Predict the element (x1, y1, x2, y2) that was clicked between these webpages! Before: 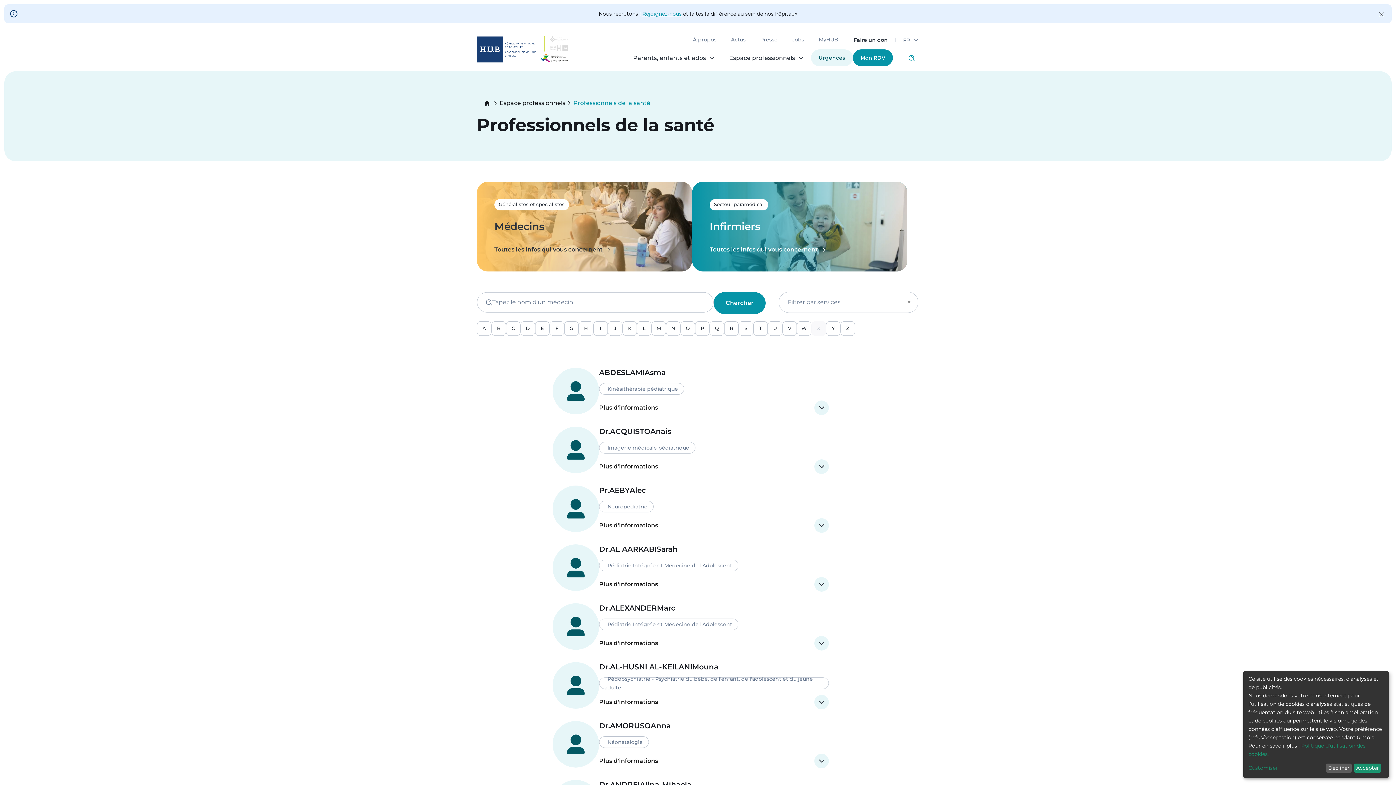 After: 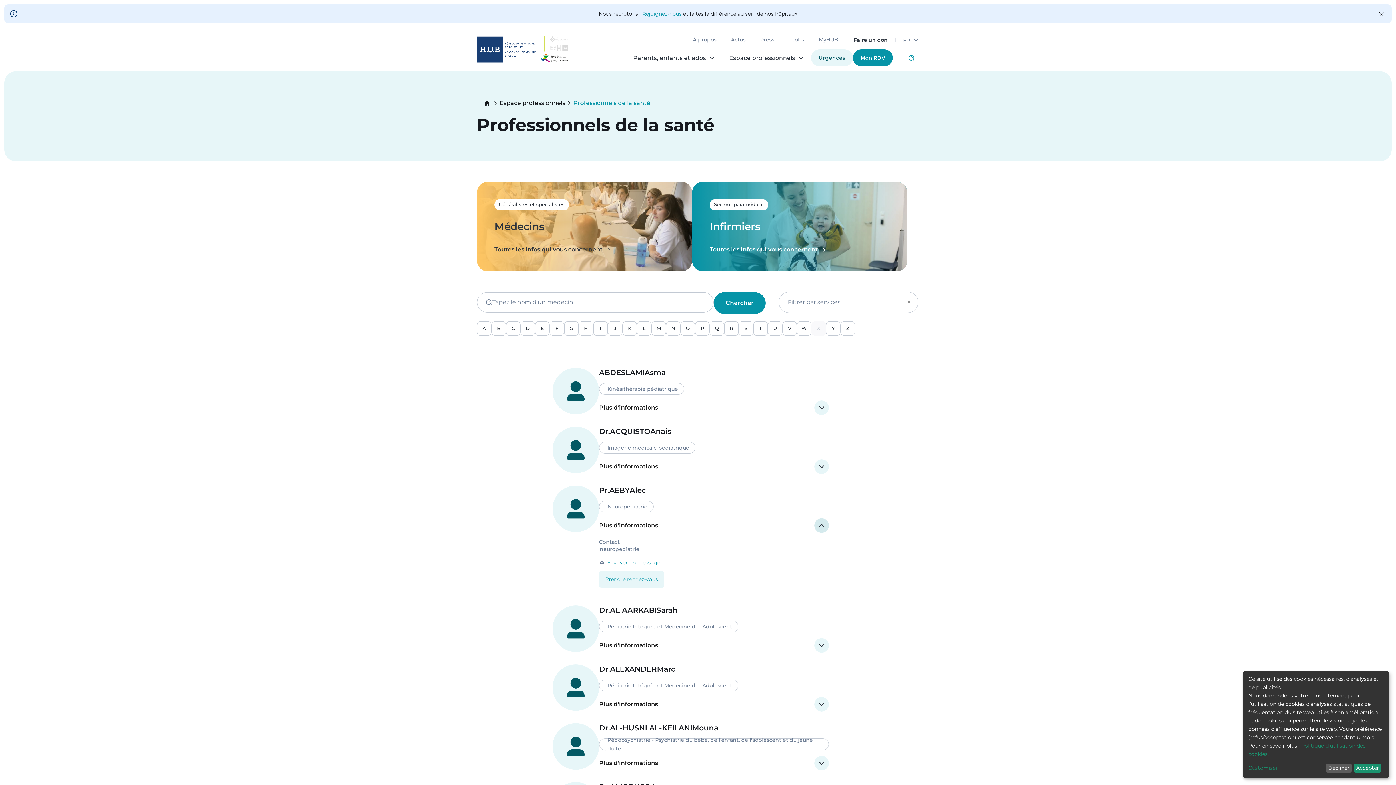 Action: bbox: (599, 518, 829, 533) label: Plus d'informations